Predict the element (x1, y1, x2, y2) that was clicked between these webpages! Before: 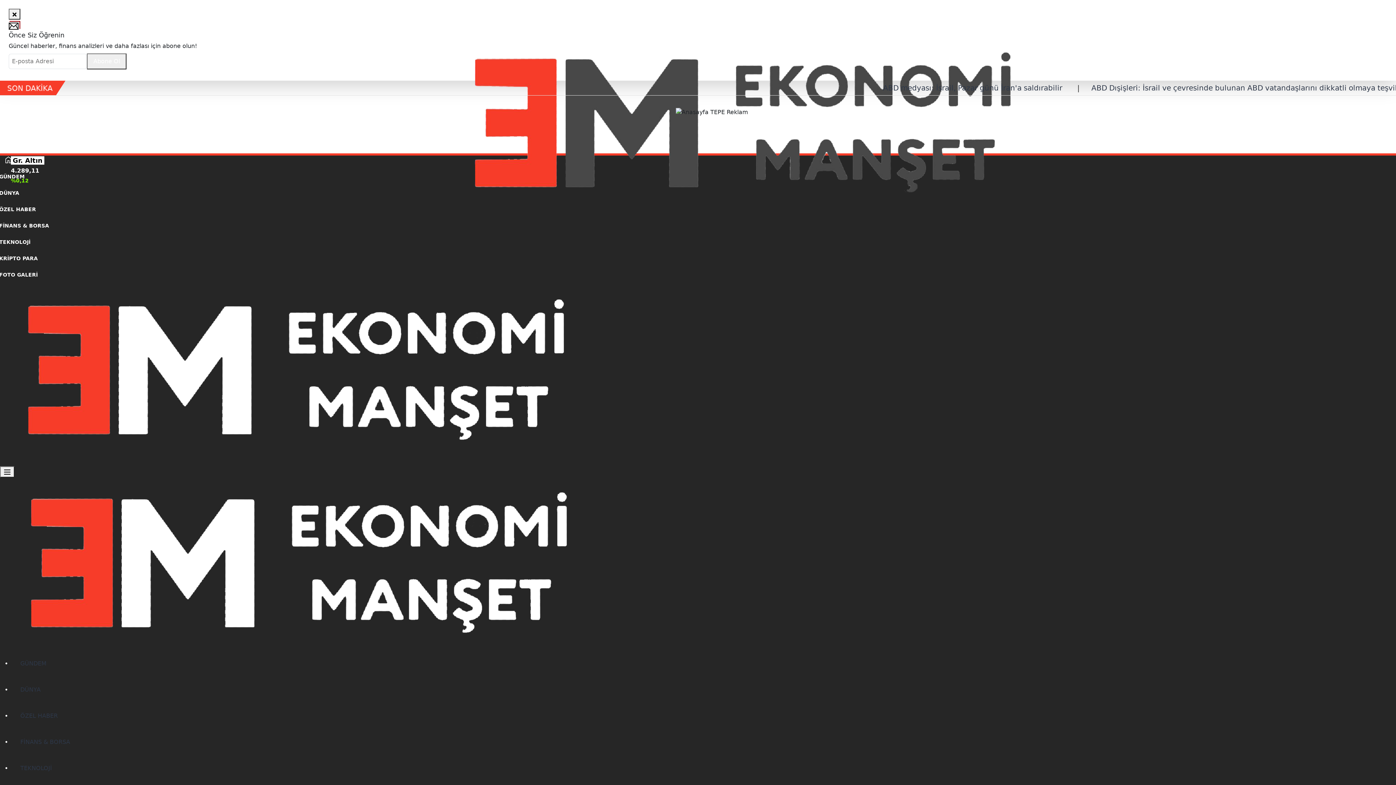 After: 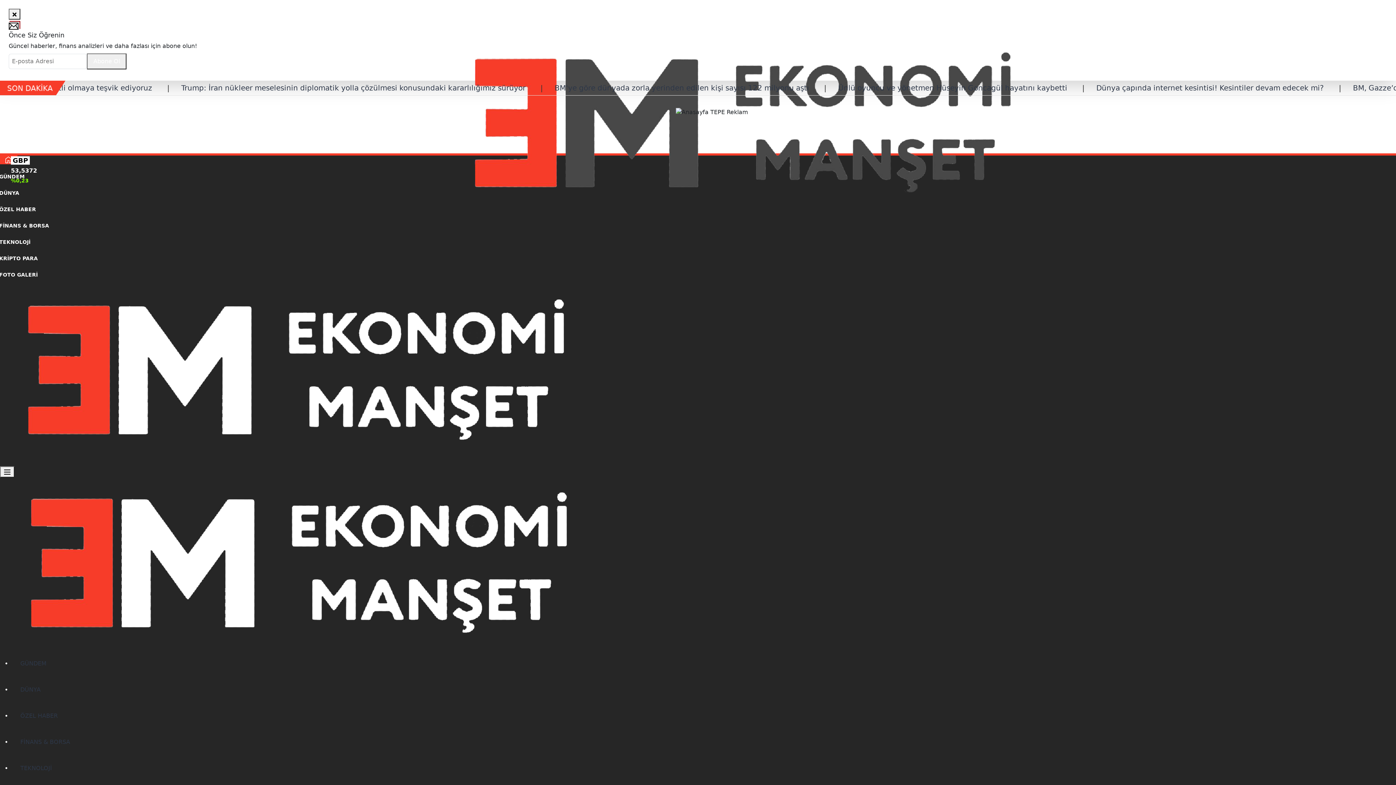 Action: label: home bbox: (0, 155, 17, 164)